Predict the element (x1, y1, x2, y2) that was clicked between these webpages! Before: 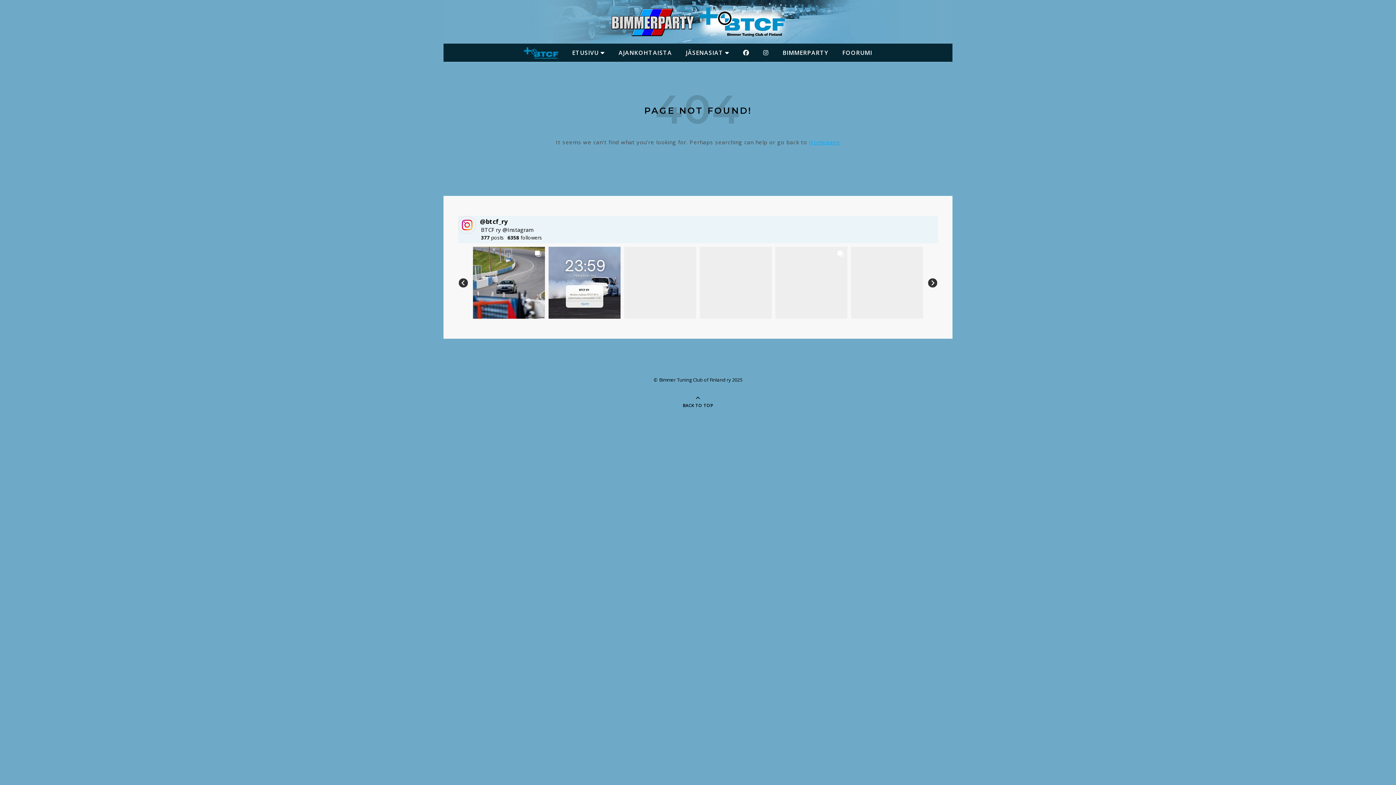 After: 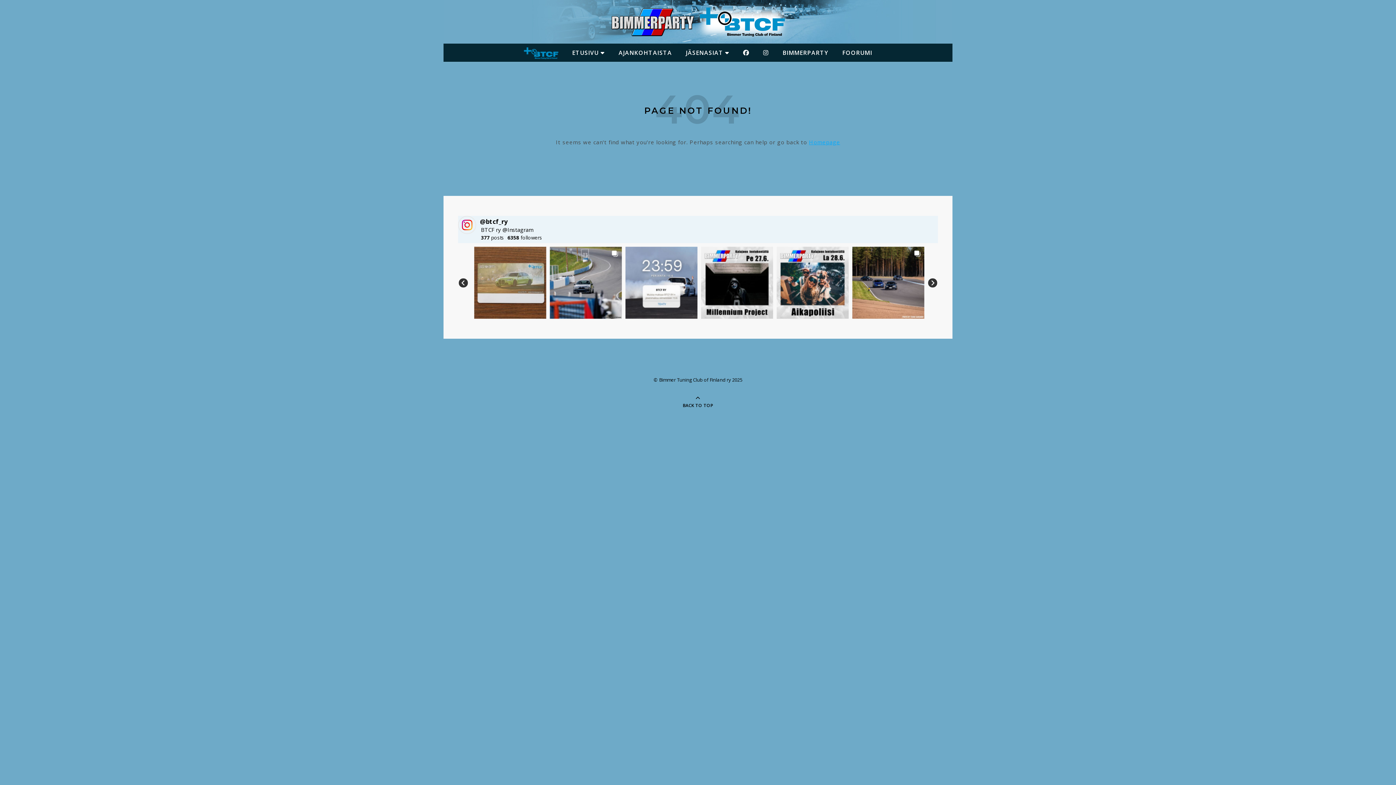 Action: label: Slider left arrow bbox: (459, 278, 468, 287)